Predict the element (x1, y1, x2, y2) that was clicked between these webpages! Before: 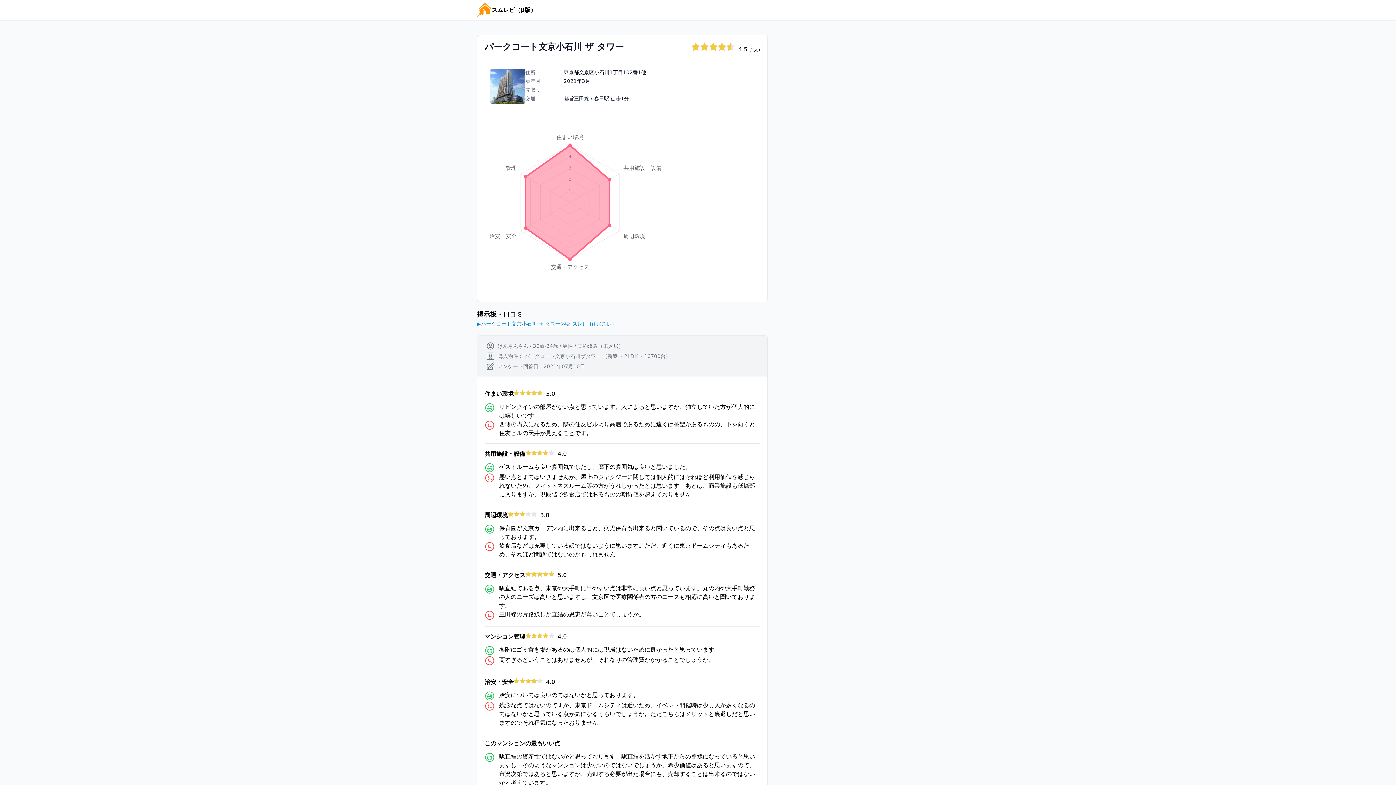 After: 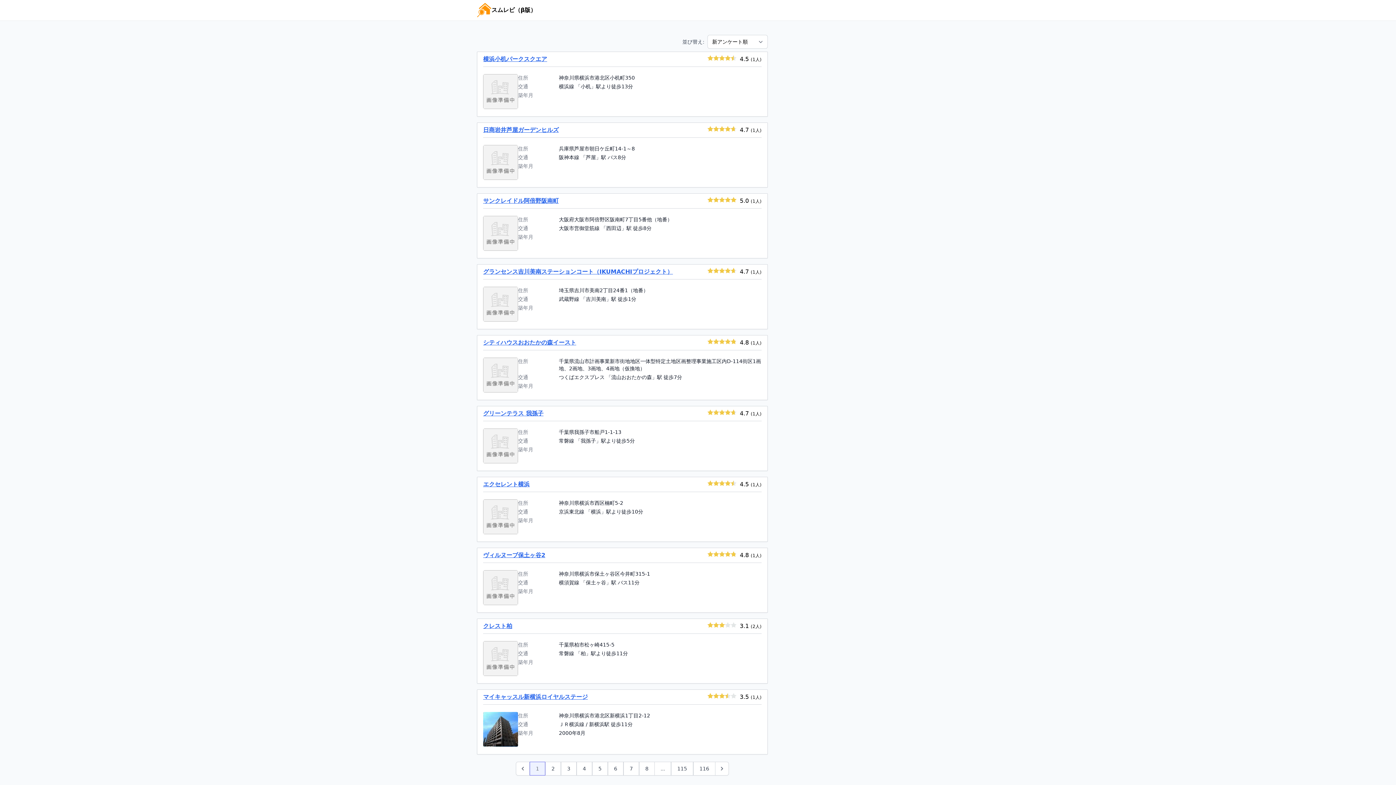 Action: label: スムレビ（β版） bbox: (491, 5, 536, 14)